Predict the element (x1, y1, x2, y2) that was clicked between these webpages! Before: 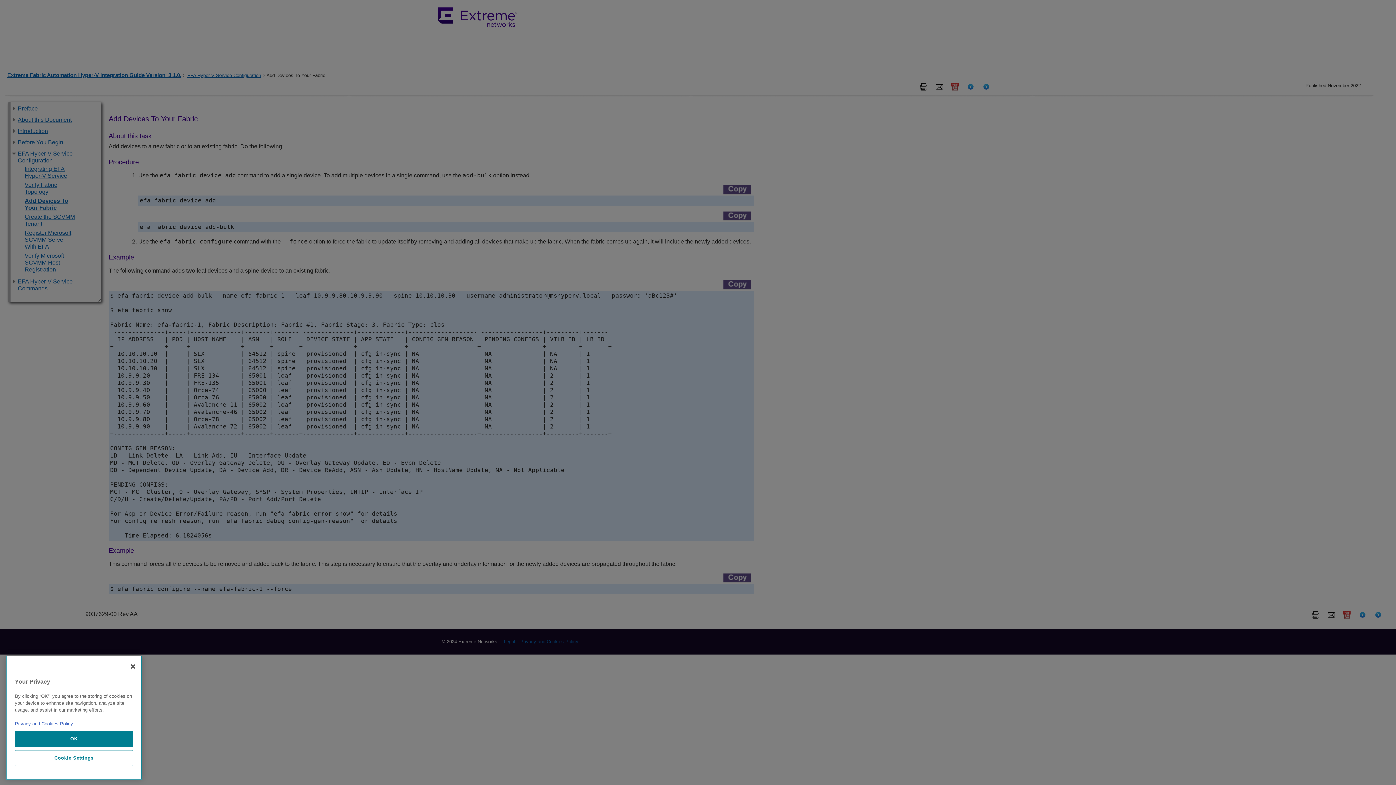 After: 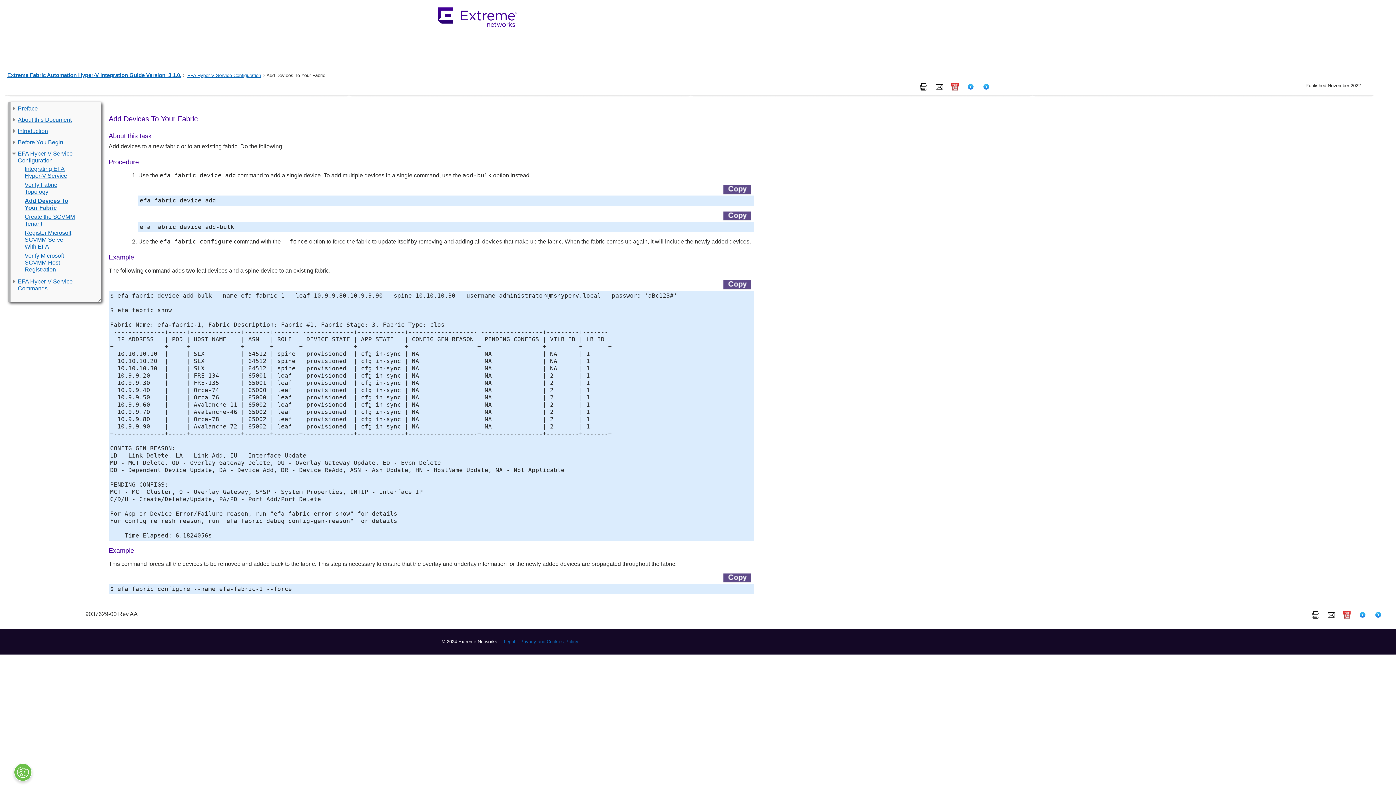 Action: label: Close bbox: (125, 773, 141, 789)